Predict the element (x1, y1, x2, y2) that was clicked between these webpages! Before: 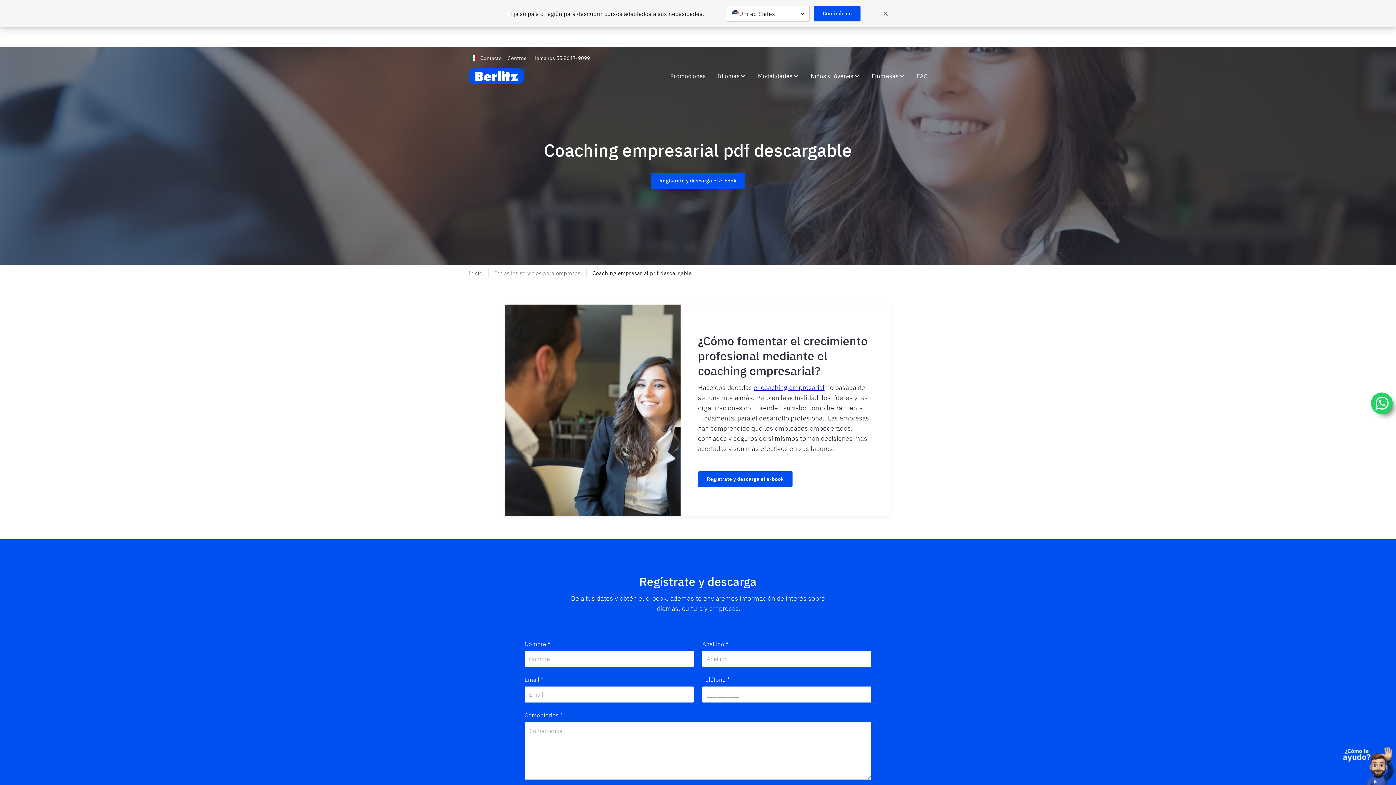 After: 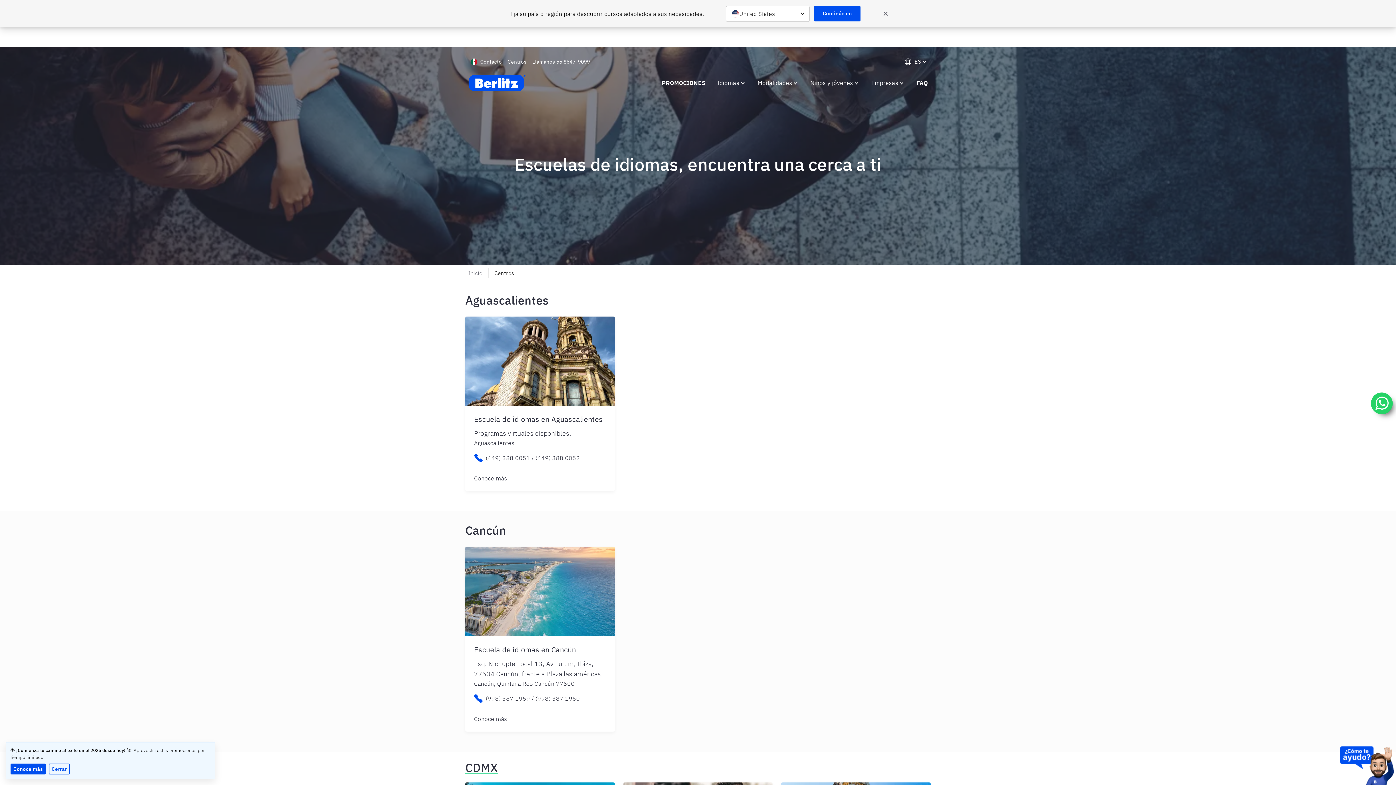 Action: bbox: (507, 54, 526, 62) label: Centros